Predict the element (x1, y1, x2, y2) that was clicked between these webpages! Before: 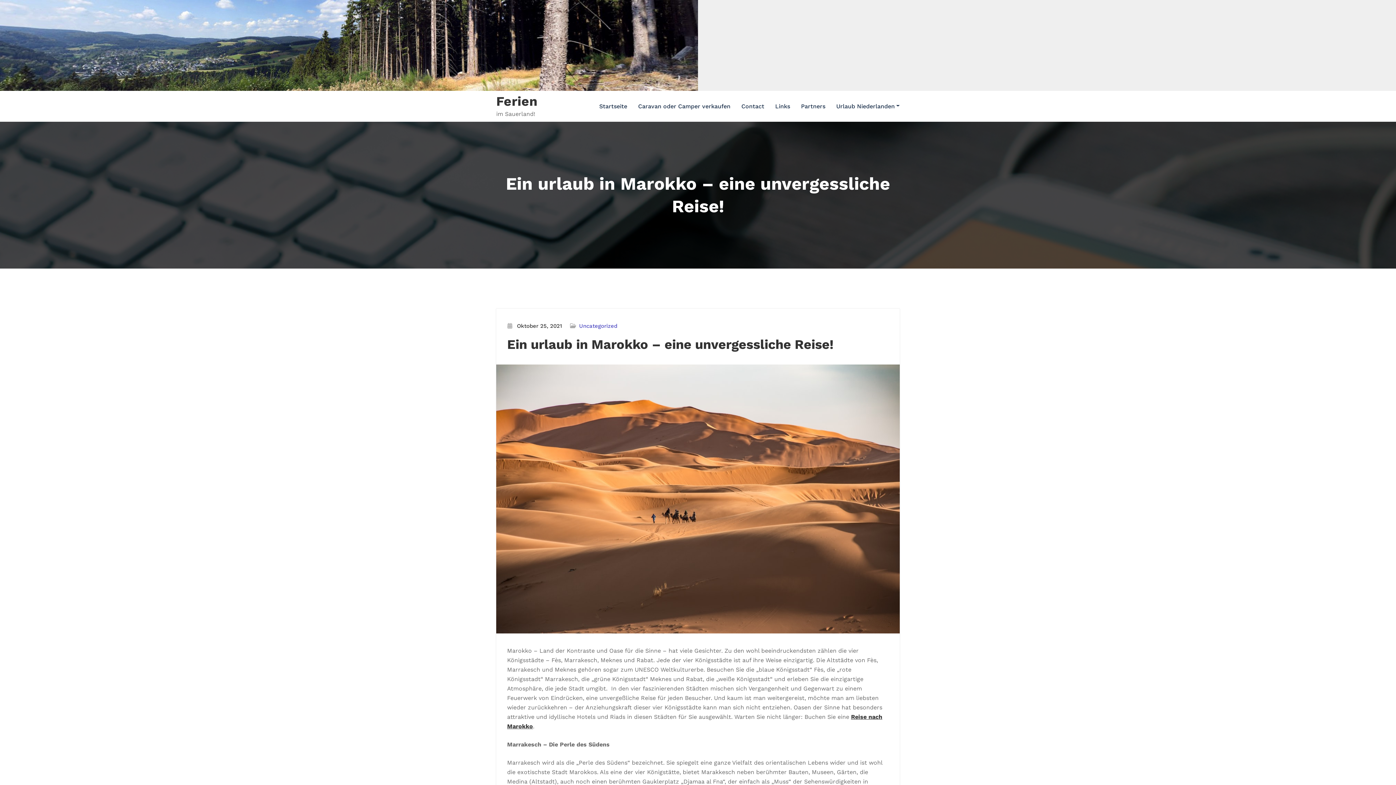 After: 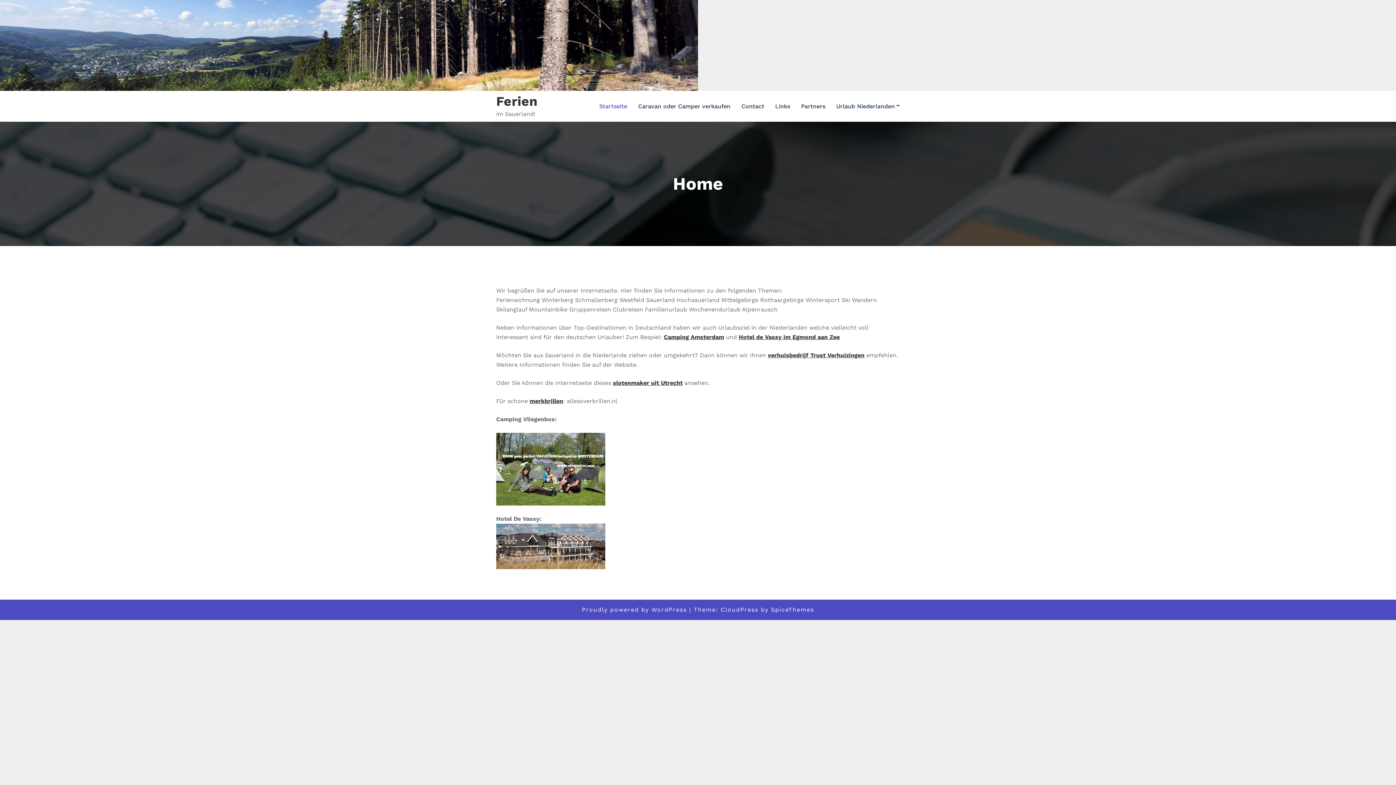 Action: label: Ferien bbox: (496, 93, 537, 109)